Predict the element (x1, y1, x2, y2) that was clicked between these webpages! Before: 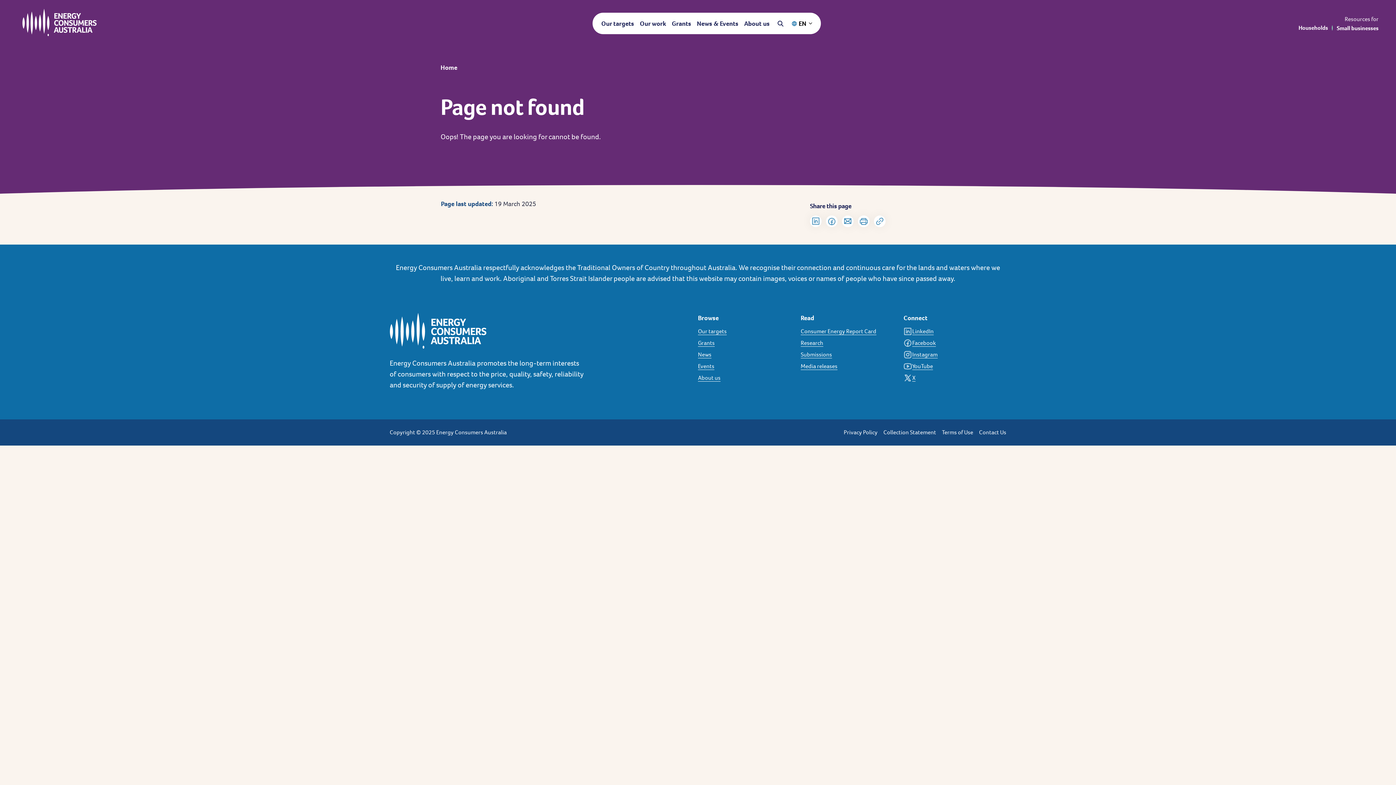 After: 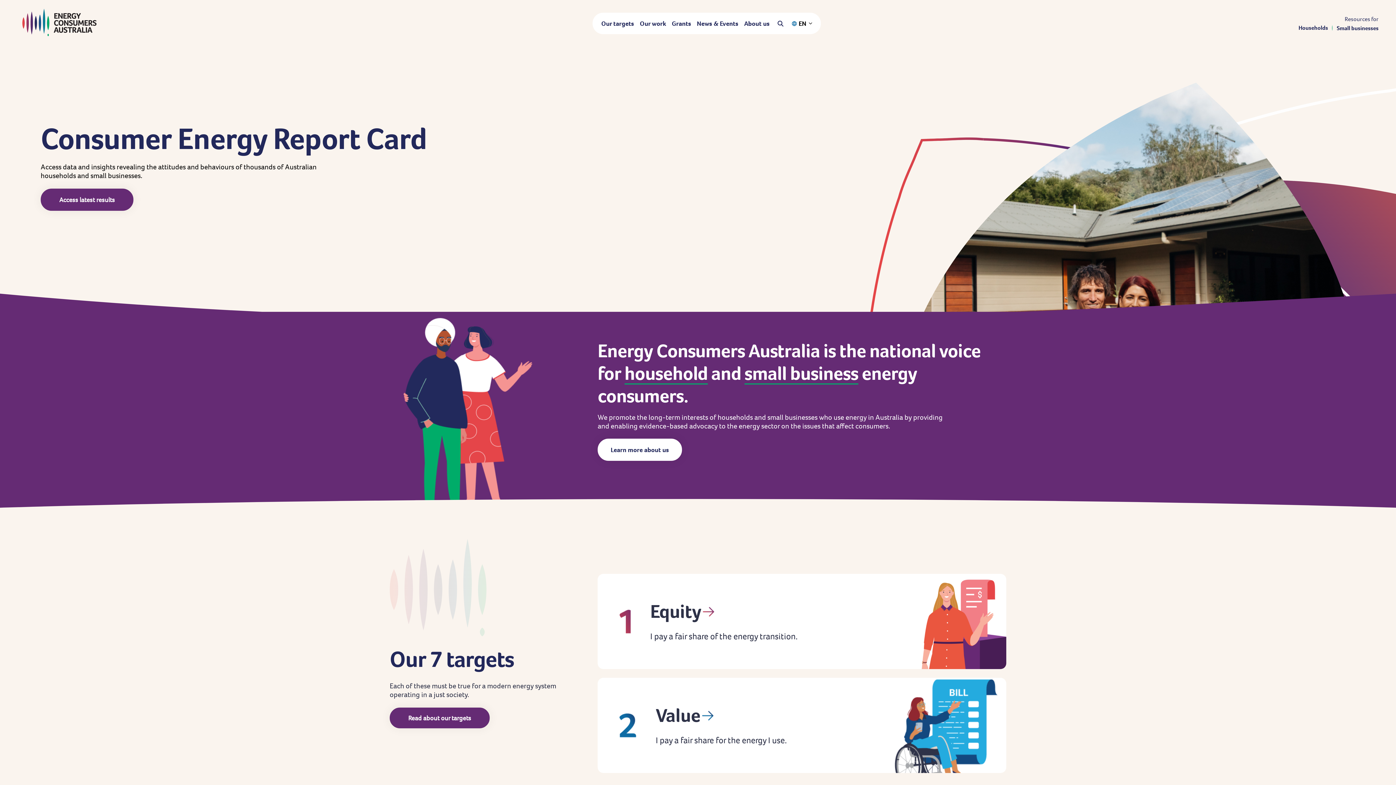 Action: bbox: (389, 313, 587, 349)